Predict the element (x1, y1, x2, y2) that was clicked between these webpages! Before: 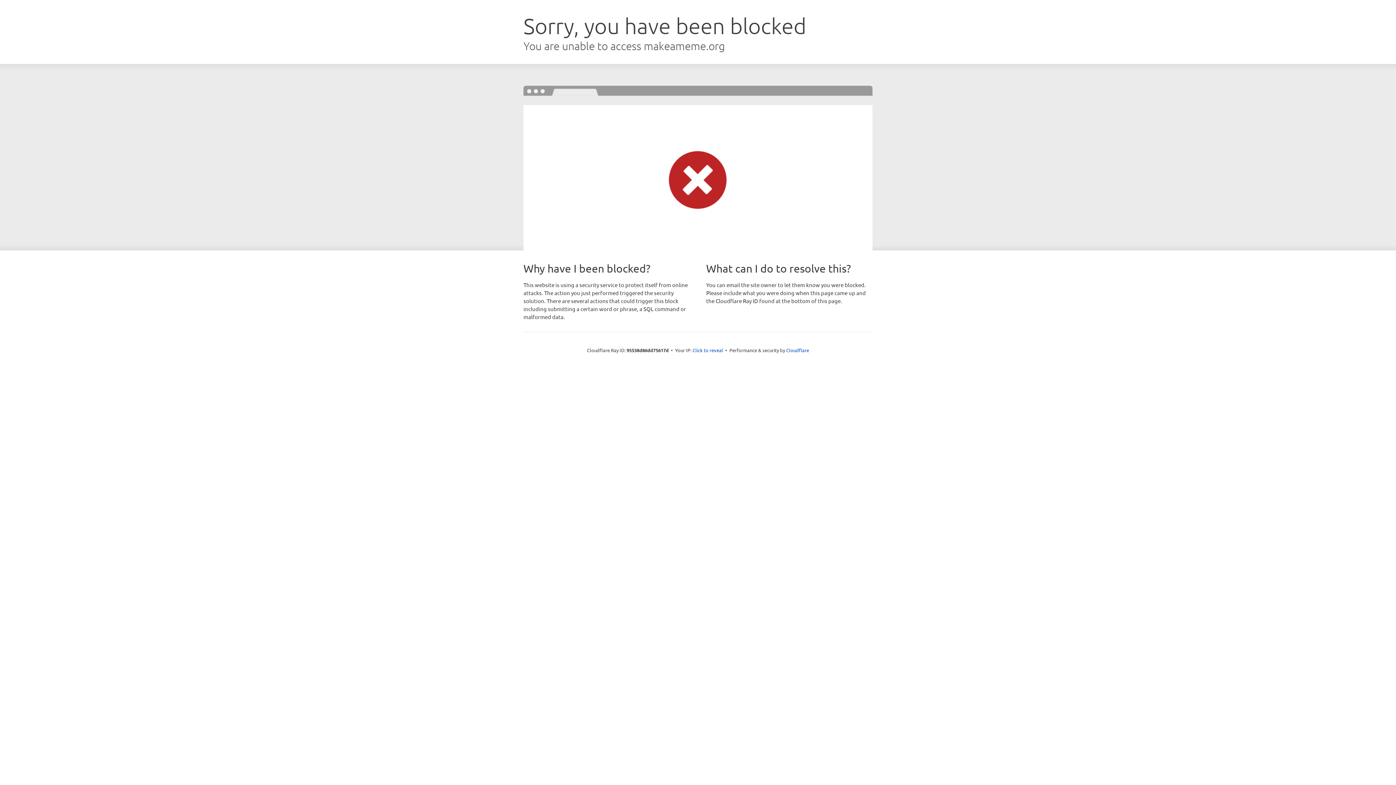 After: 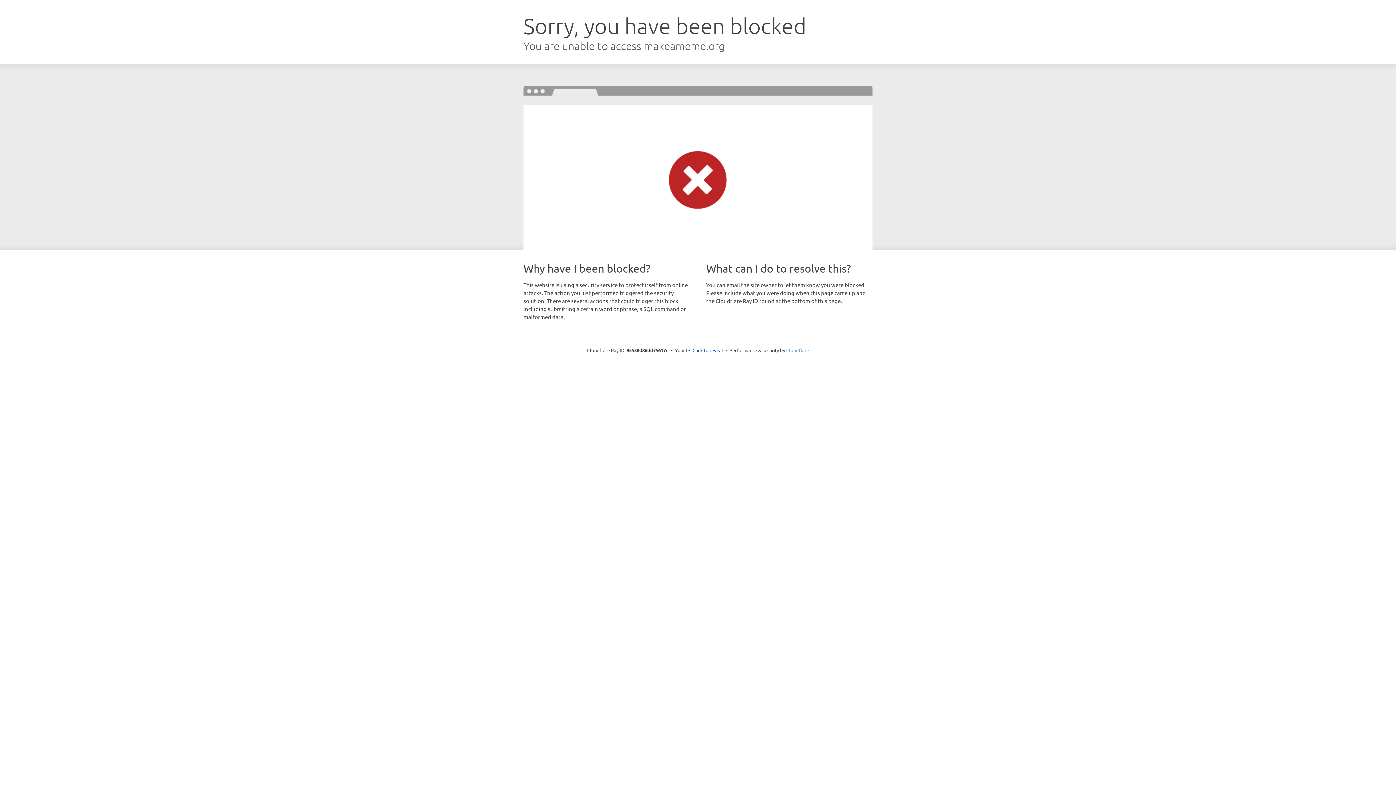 Action: label: Cloudflare bbox: (786, 347, 809, 353)